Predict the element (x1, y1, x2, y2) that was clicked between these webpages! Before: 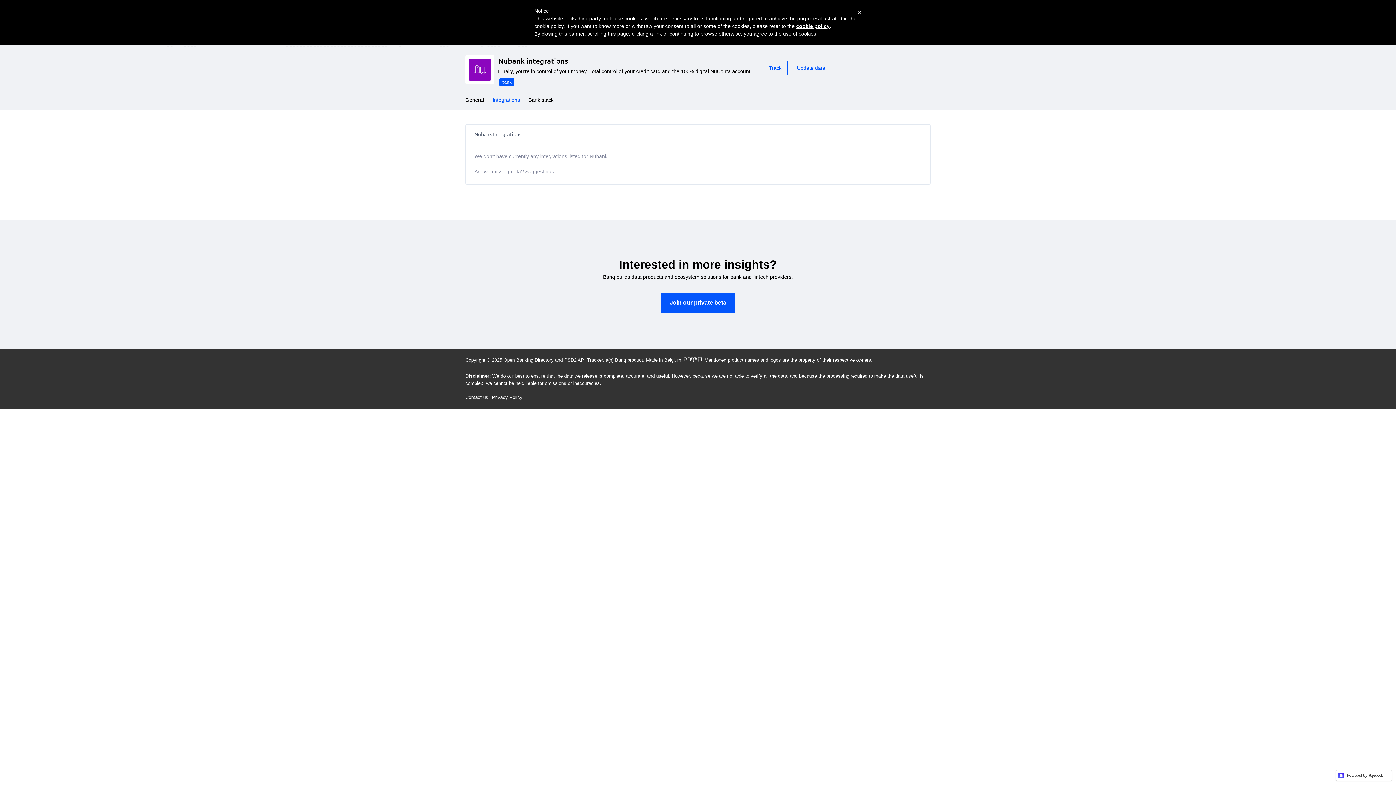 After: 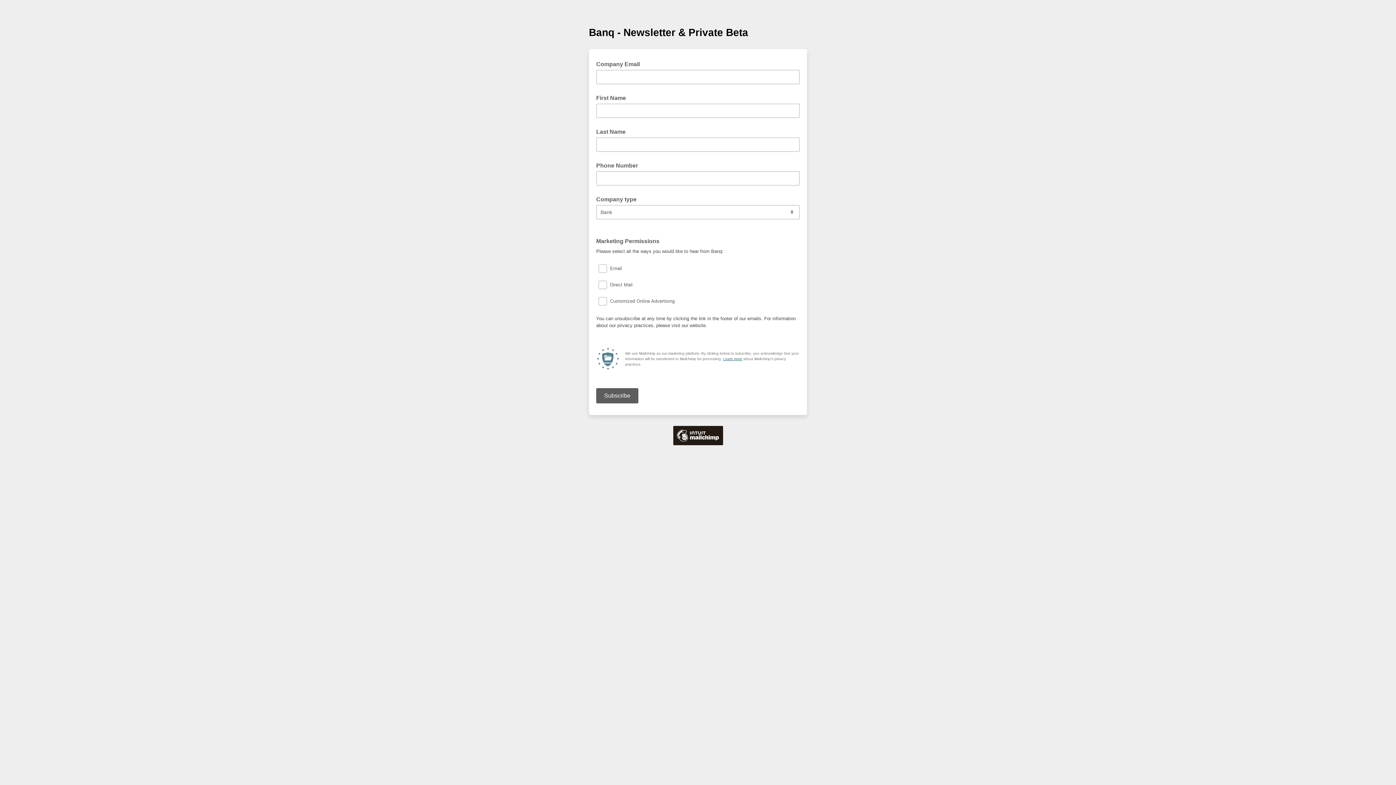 Action: label: Join our private beta bbox: (661, 292, 735, 313)